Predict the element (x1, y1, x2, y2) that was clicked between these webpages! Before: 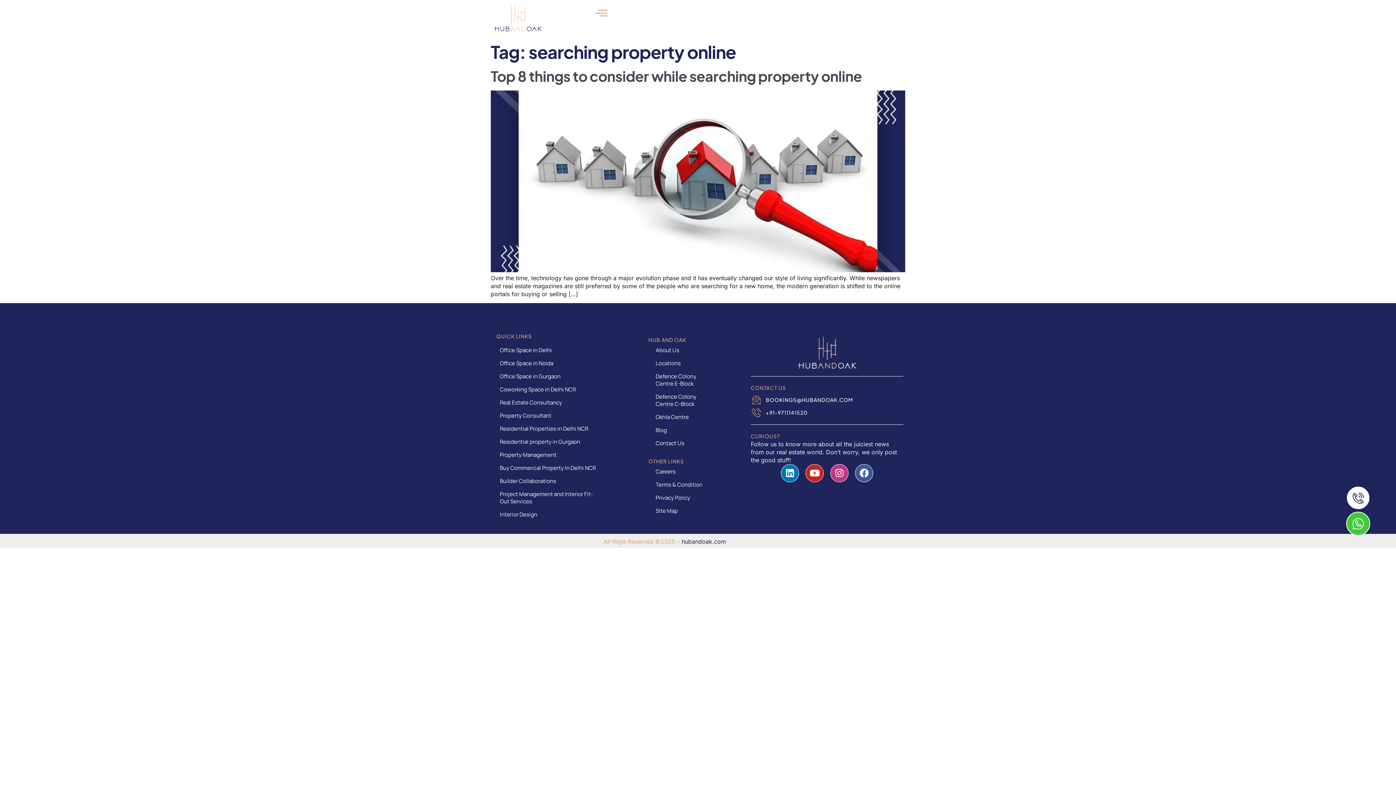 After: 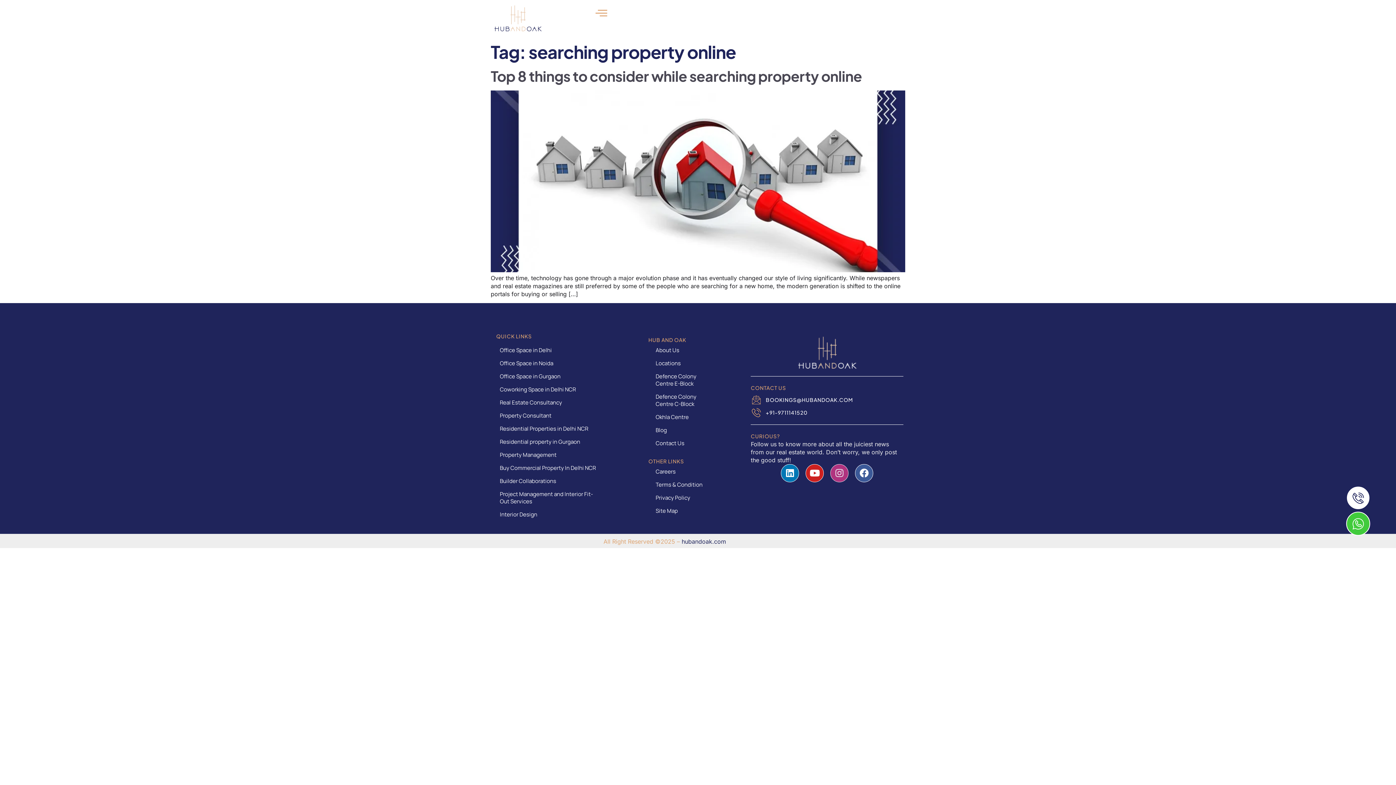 Action: bbox: (830, 464, 848, 482) label: Instagram